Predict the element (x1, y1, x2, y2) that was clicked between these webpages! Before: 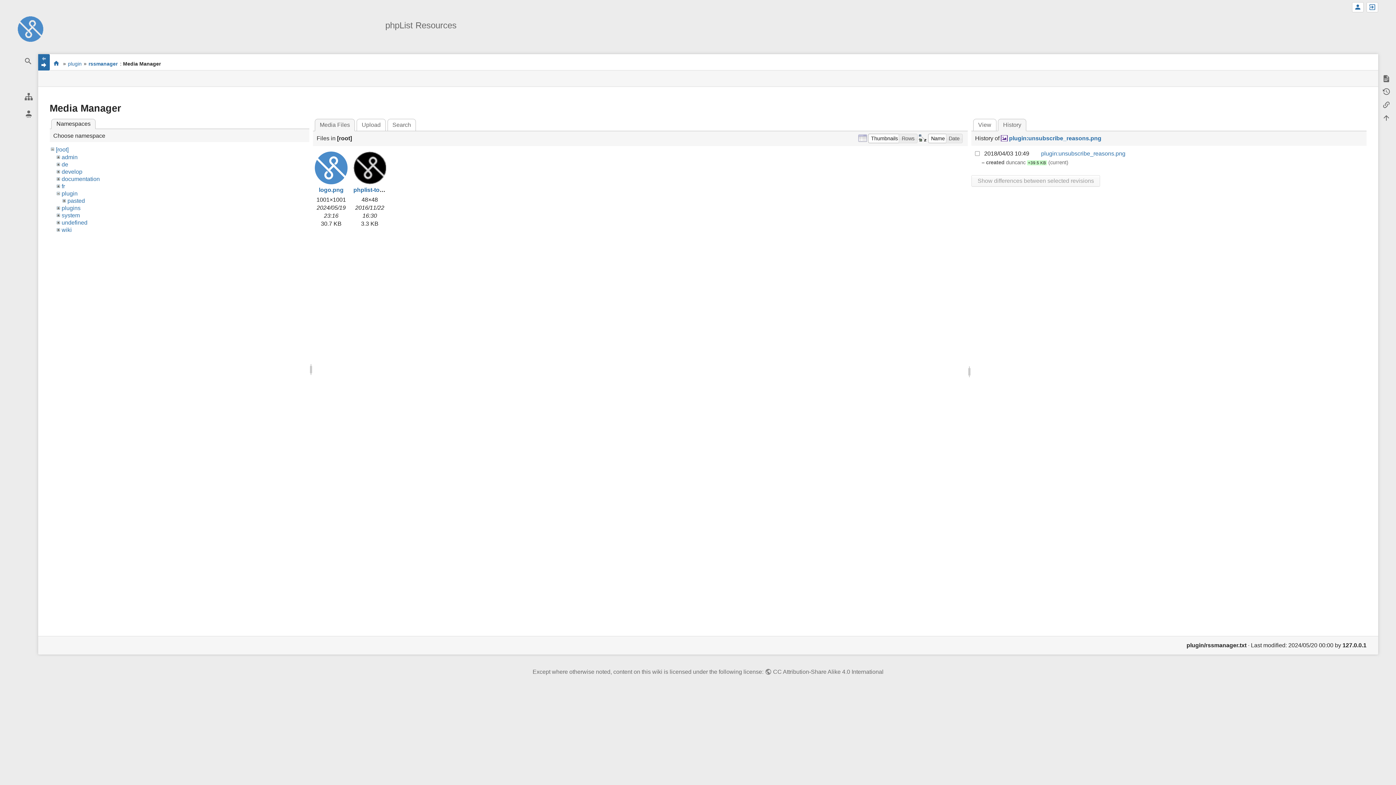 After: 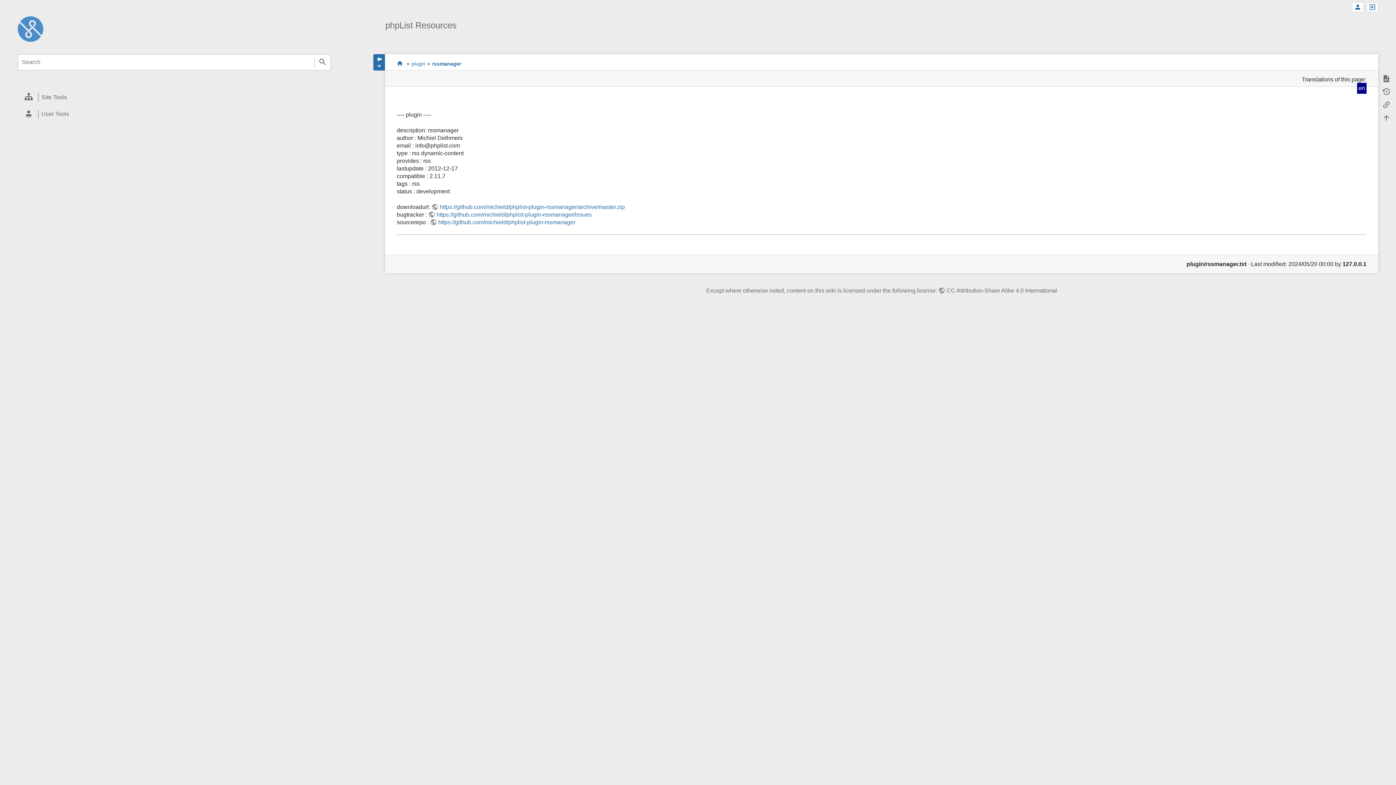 Action: bbox: (1380, 72, 1392, 85) label: Show page